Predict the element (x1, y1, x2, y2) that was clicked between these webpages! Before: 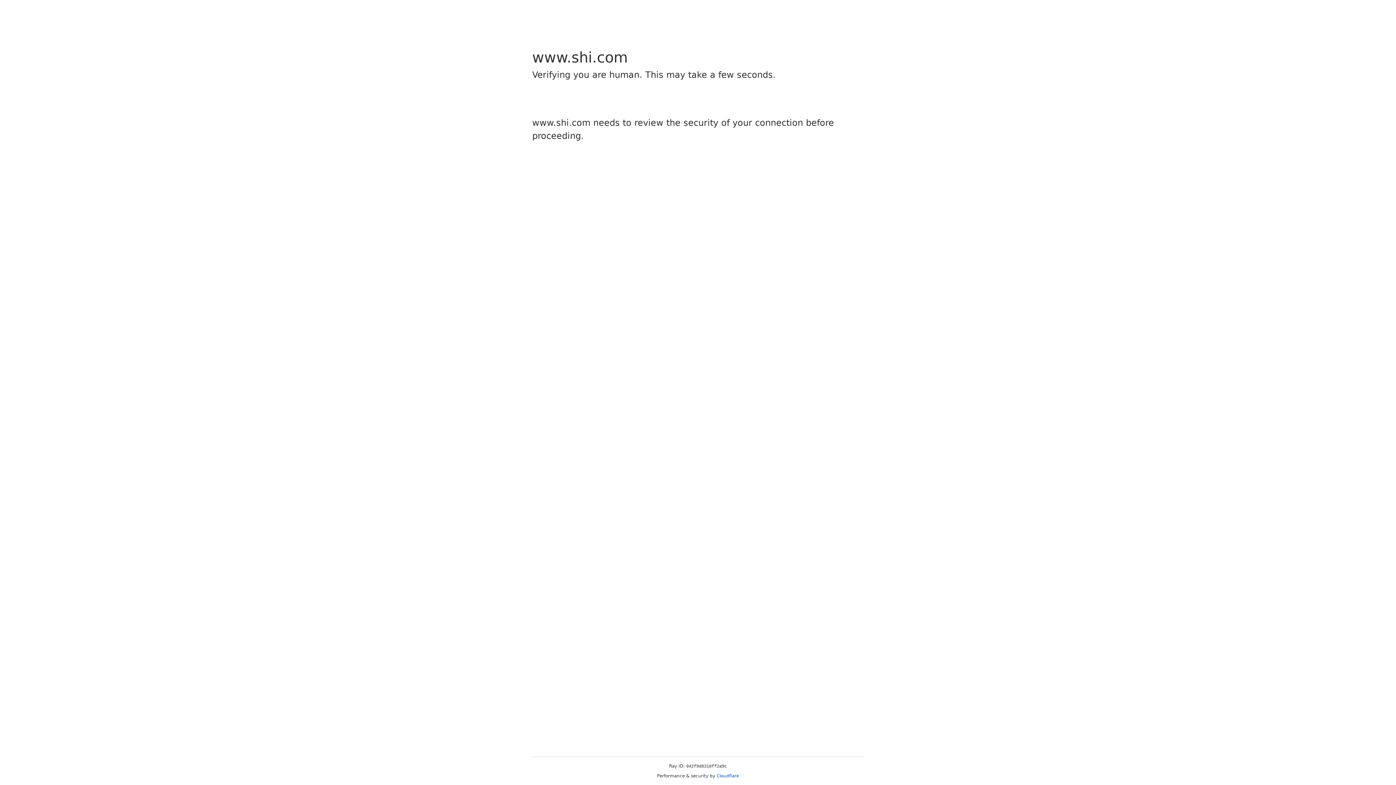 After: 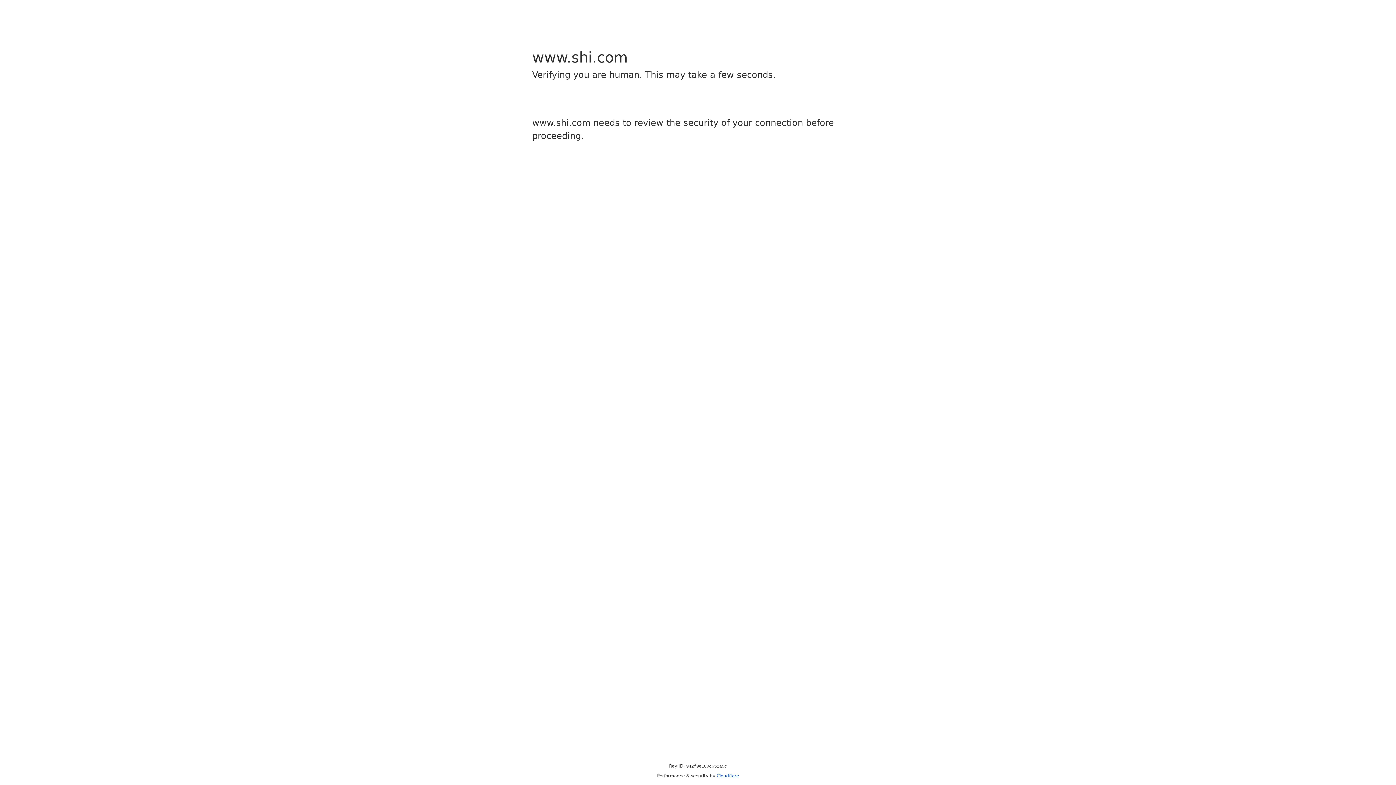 Action: bbox: (716, 773, 739, 778) label: Cloudflare